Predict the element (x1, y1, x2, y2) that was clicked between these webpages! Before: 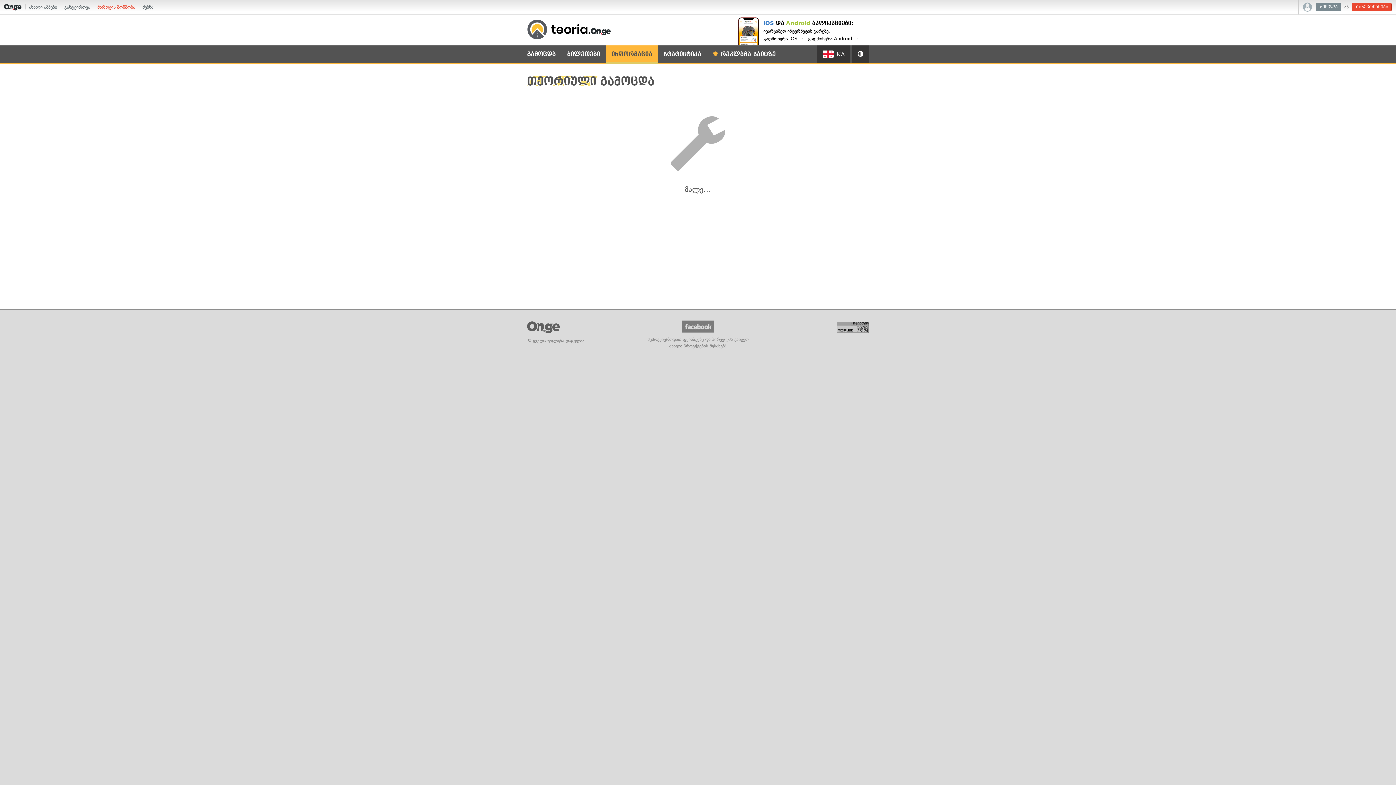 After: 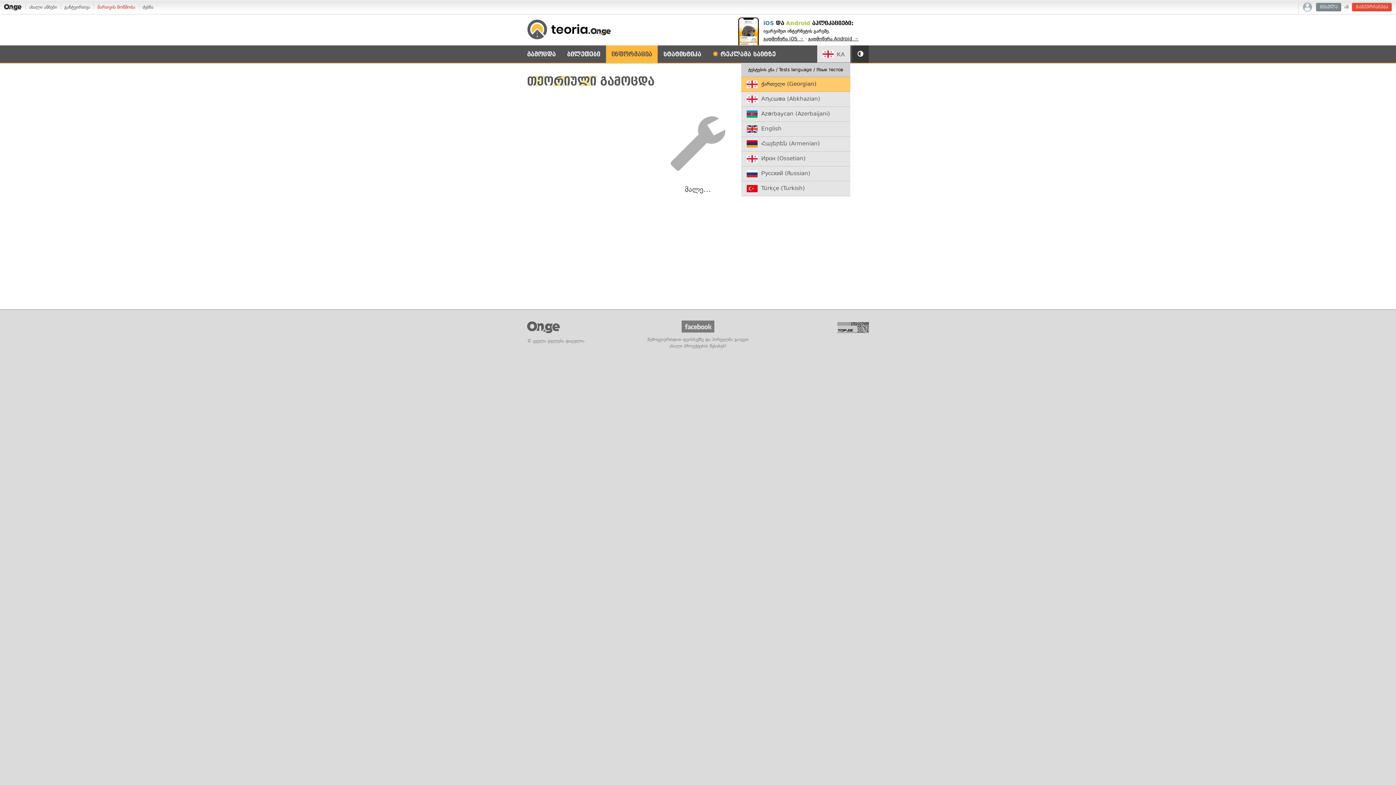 Action: bbox: (817, 45, 850, 63) label:  KA